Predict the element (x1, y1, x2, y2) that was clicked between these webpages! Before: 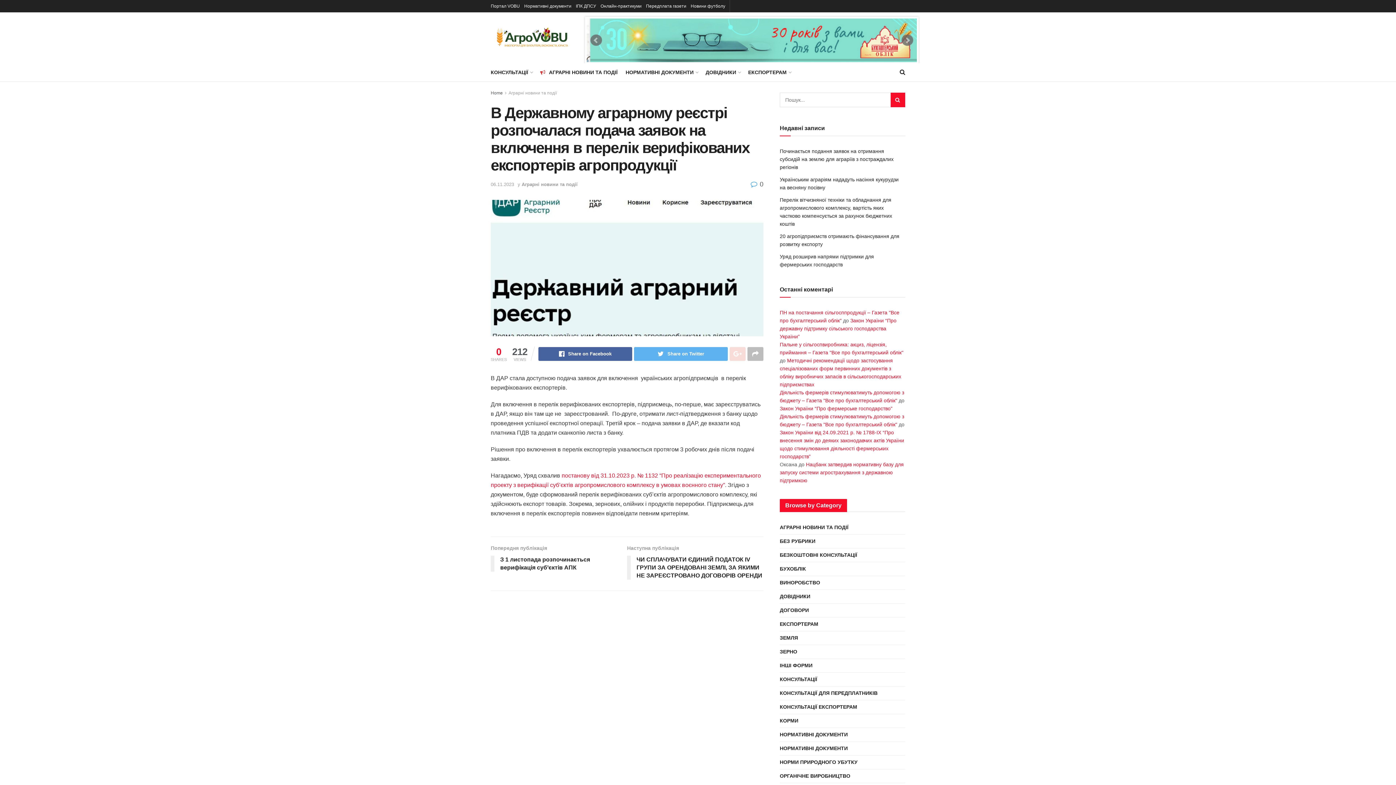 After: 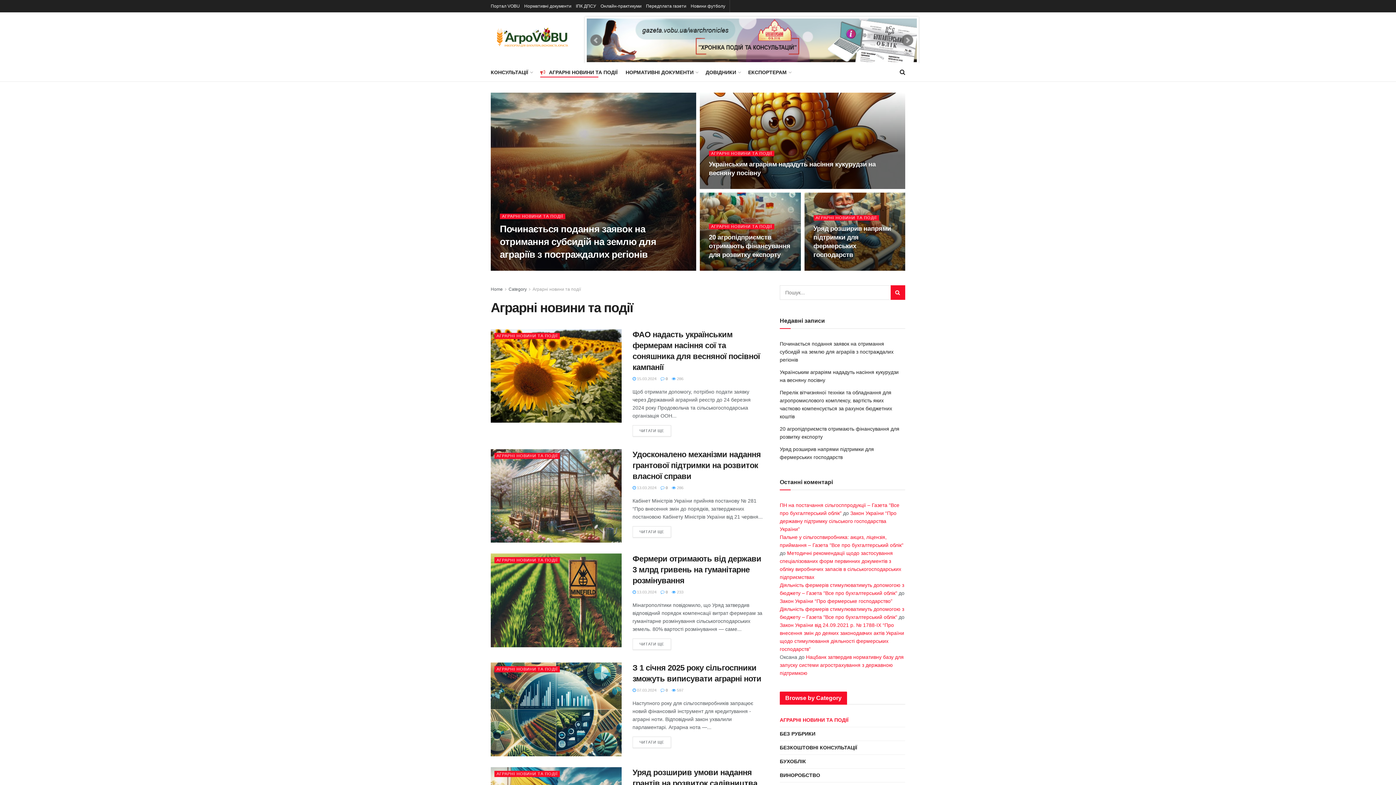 Action: bbox: (508, 90, 557, 95) label: Аграрні новини та події